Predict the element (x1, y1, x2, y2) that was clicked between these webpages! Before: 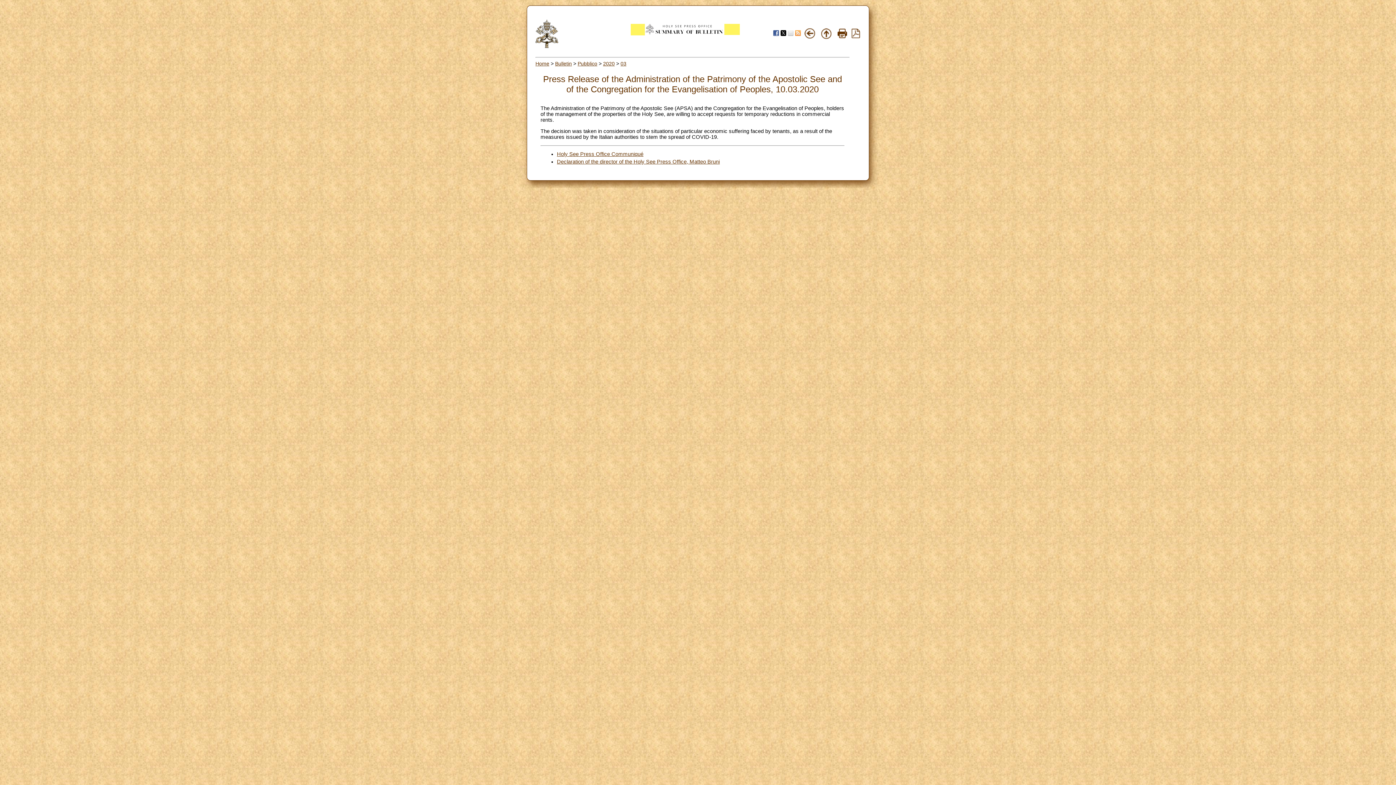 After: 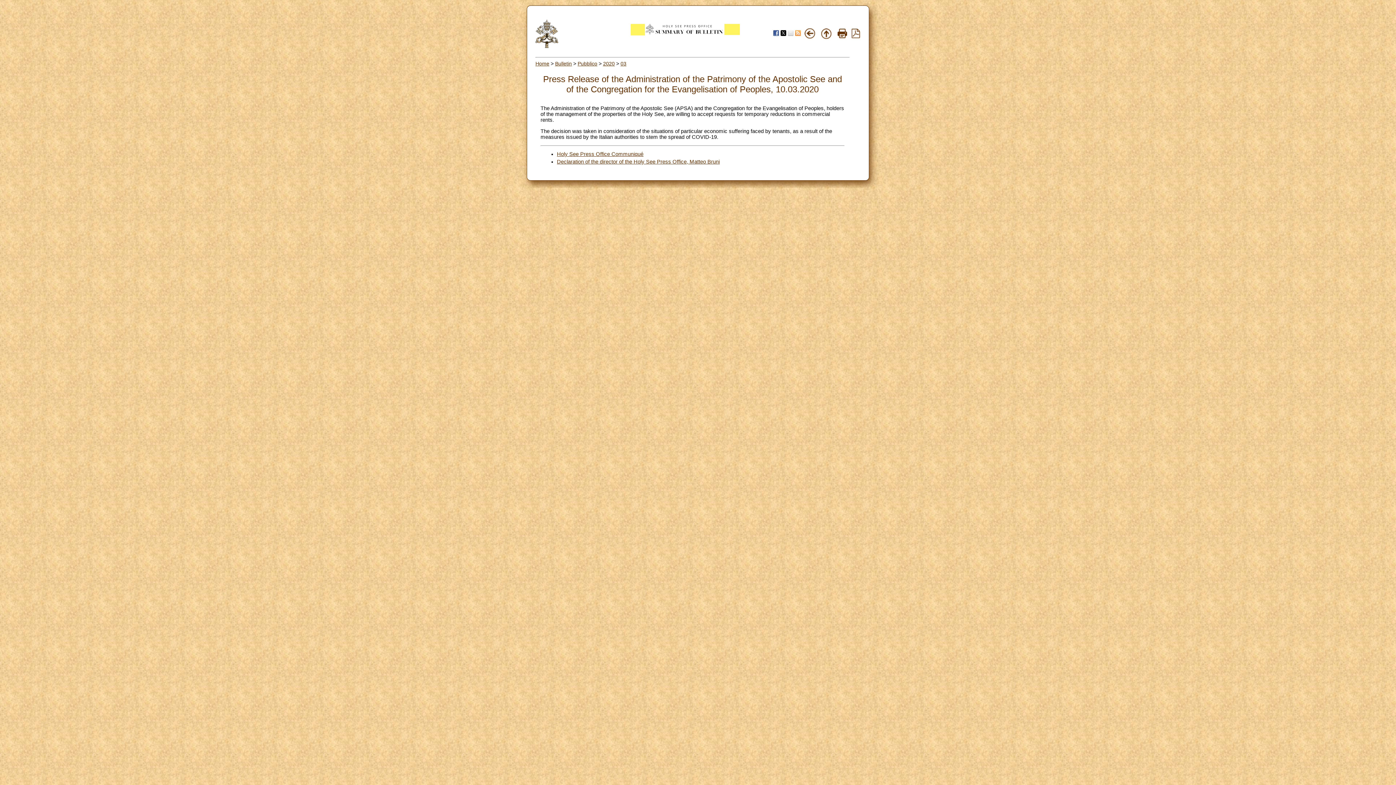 Action: bbox: (773, 31, 779, 37)